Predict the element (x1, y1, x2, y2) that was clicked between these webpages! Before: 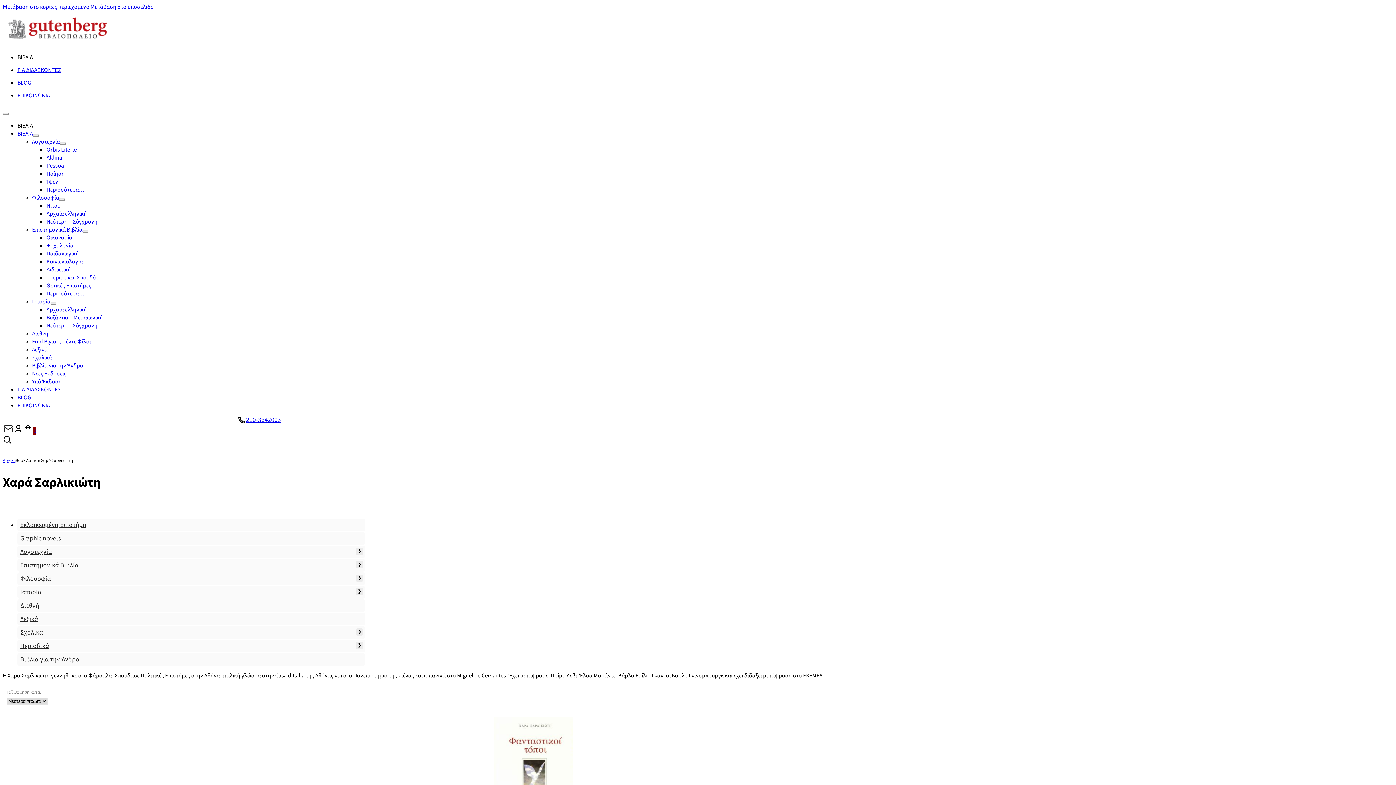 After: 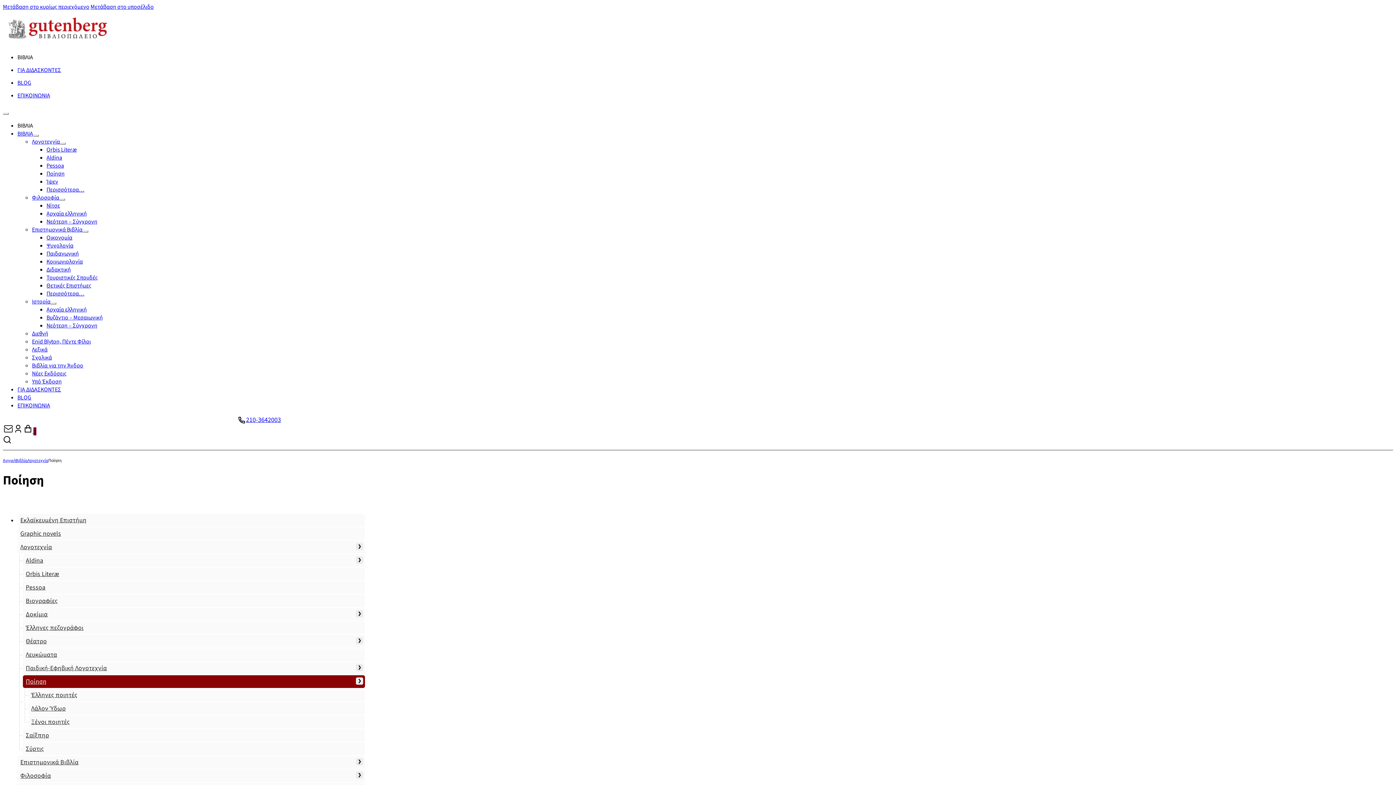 Action: label: Ποίηση bbox: (46, 169, 64, 177)